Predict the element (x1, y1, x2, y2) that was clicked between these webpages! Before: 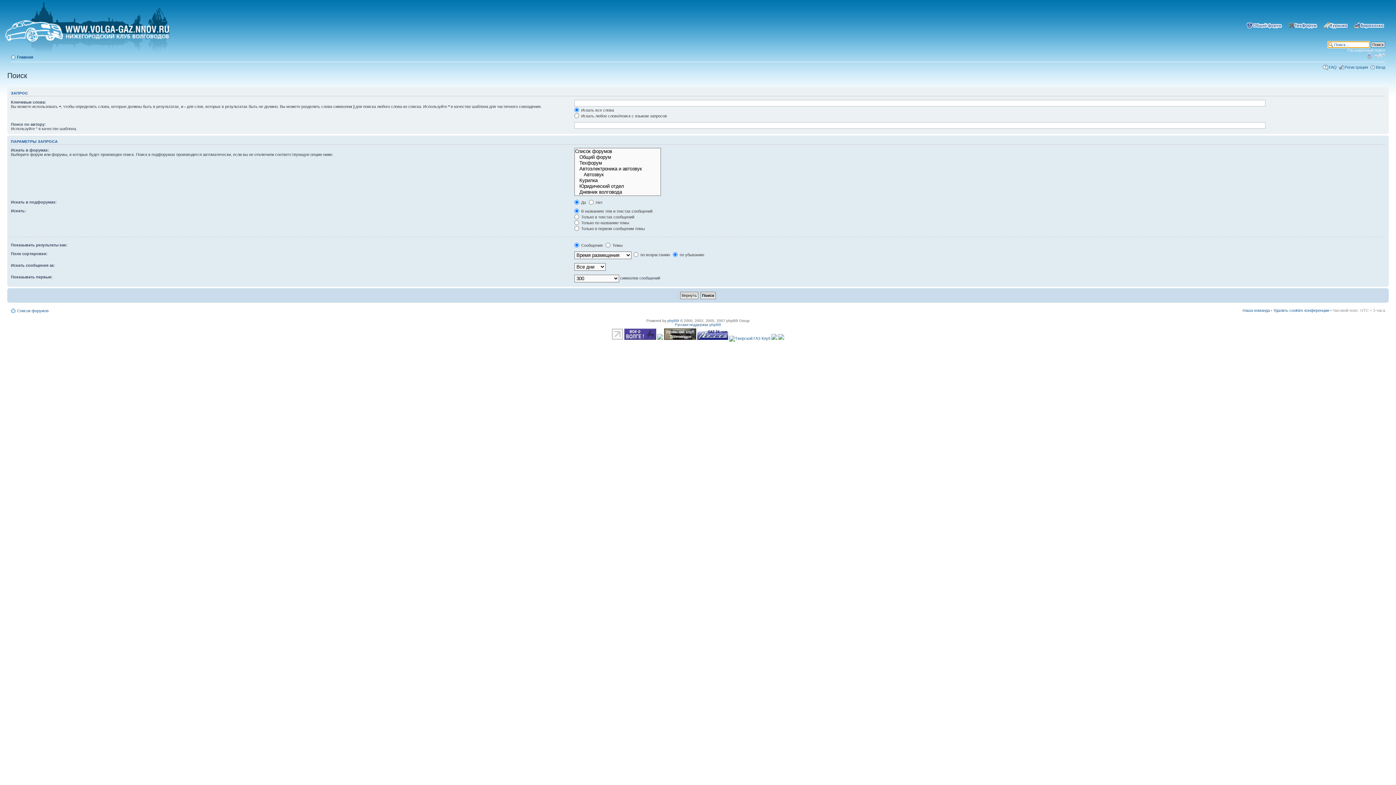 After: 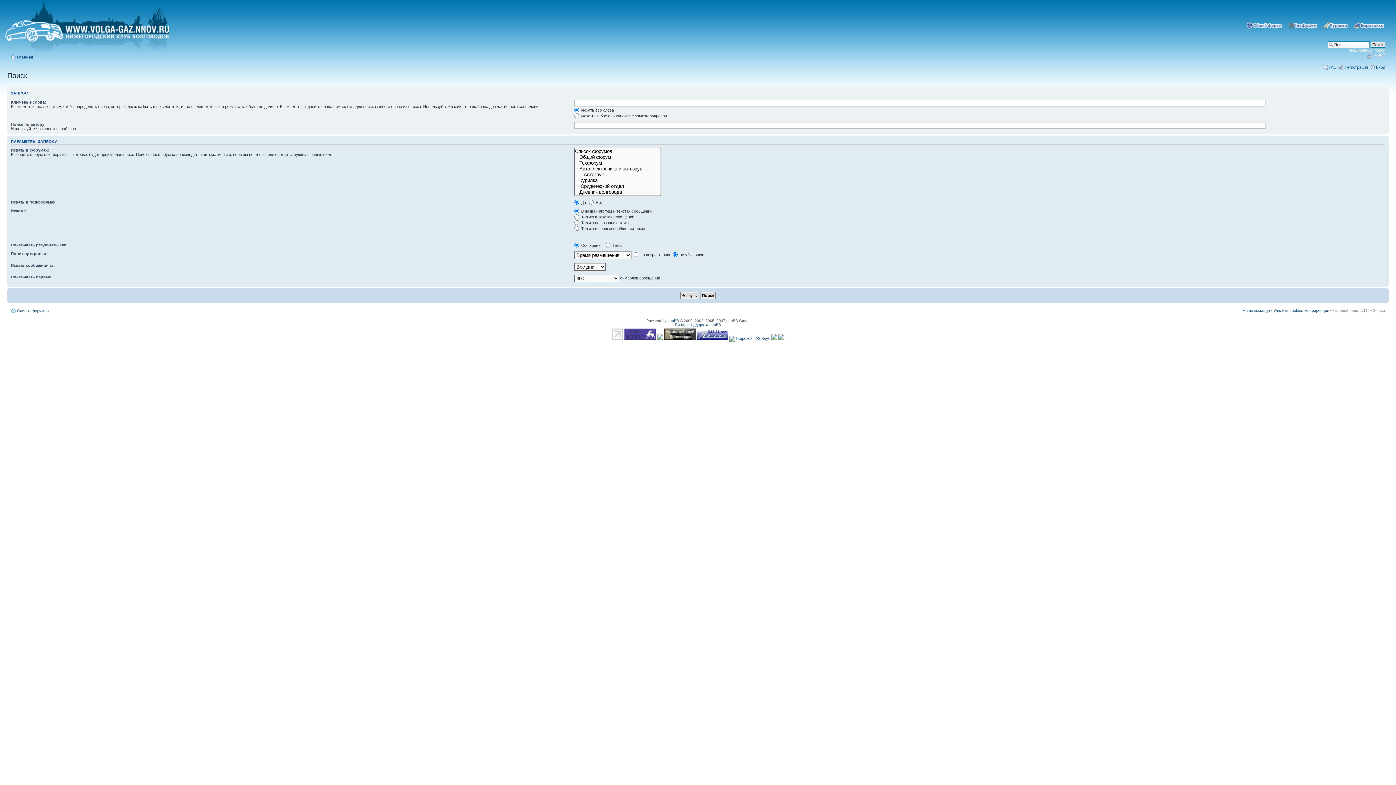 Action: bbox: (612, 336, 623, 340)